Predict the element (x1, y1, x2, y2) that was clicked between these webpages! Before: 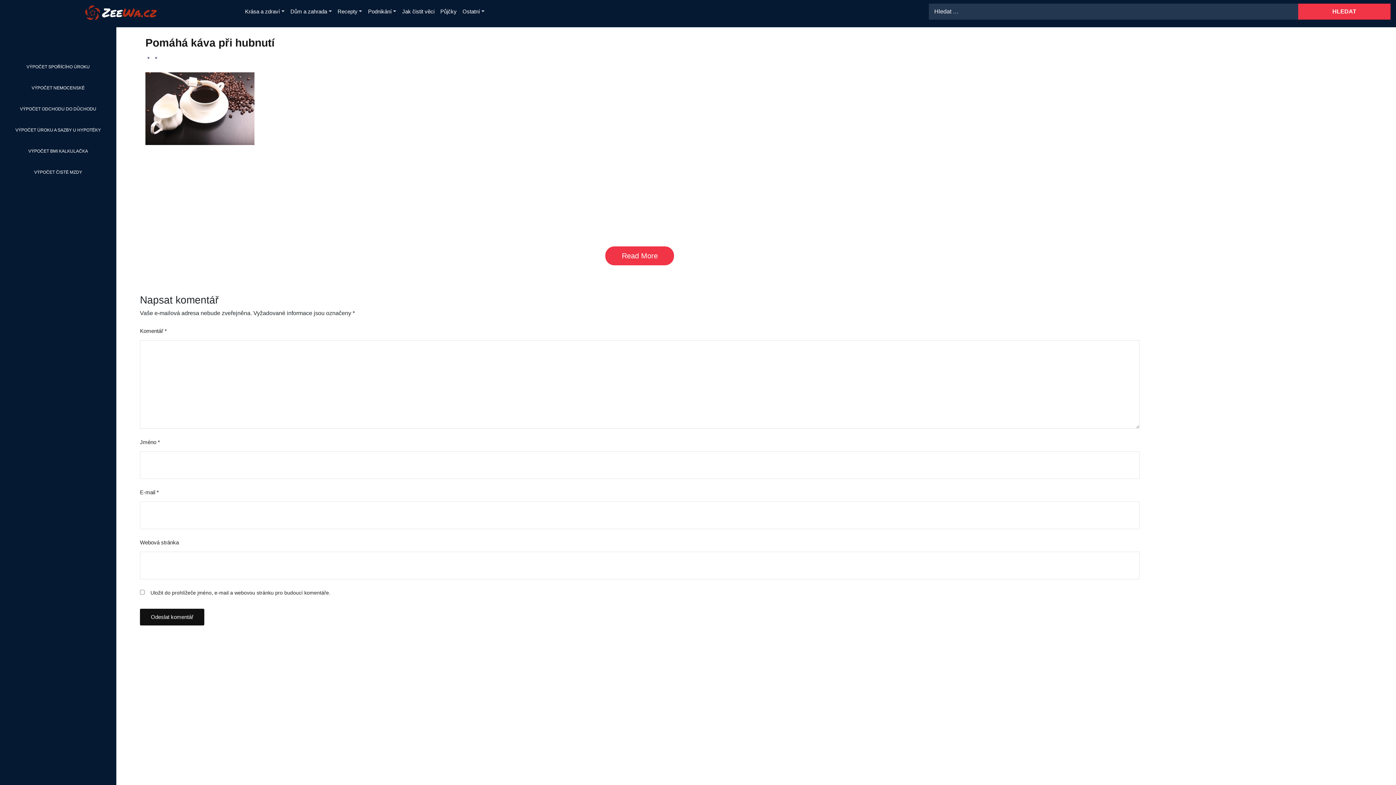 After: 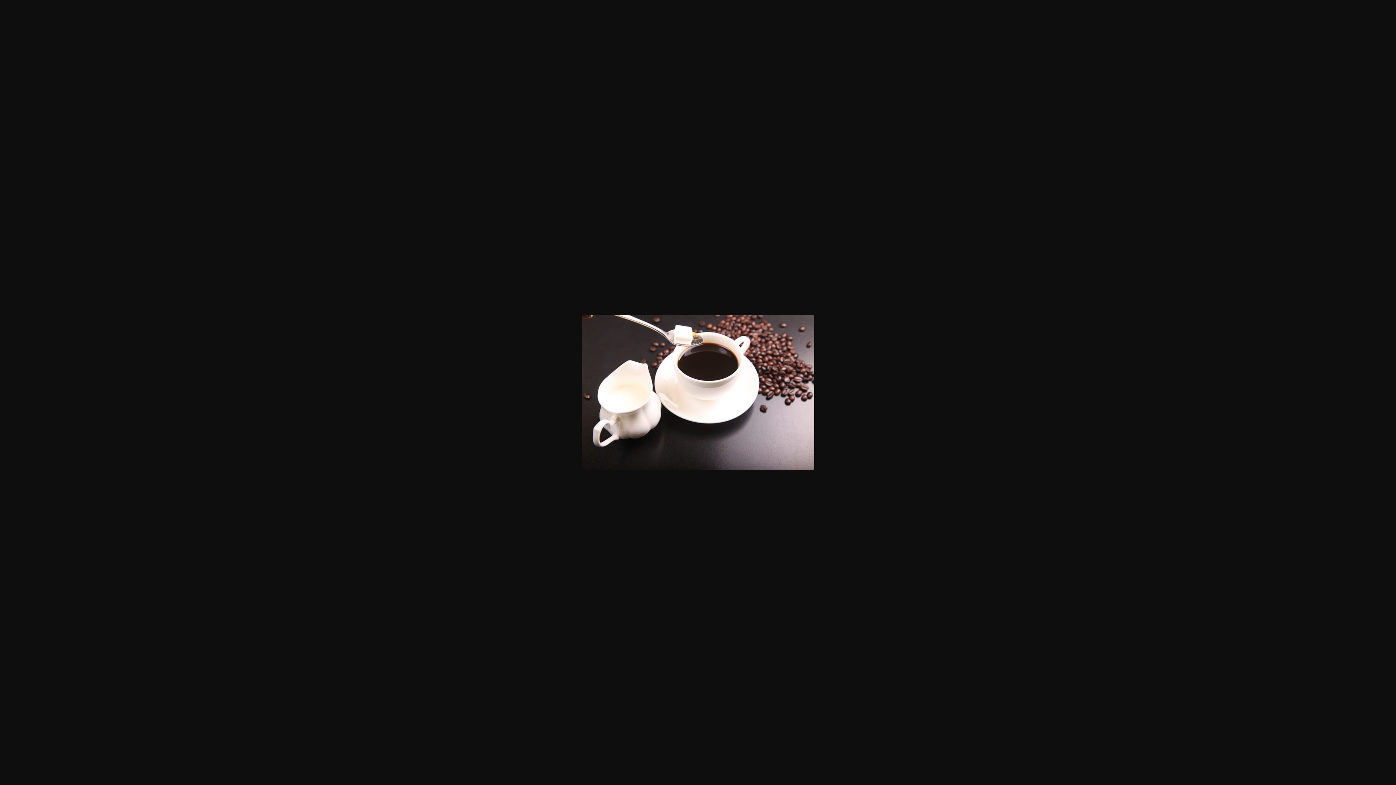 Action: bbox: (145, 104, 254, 111)